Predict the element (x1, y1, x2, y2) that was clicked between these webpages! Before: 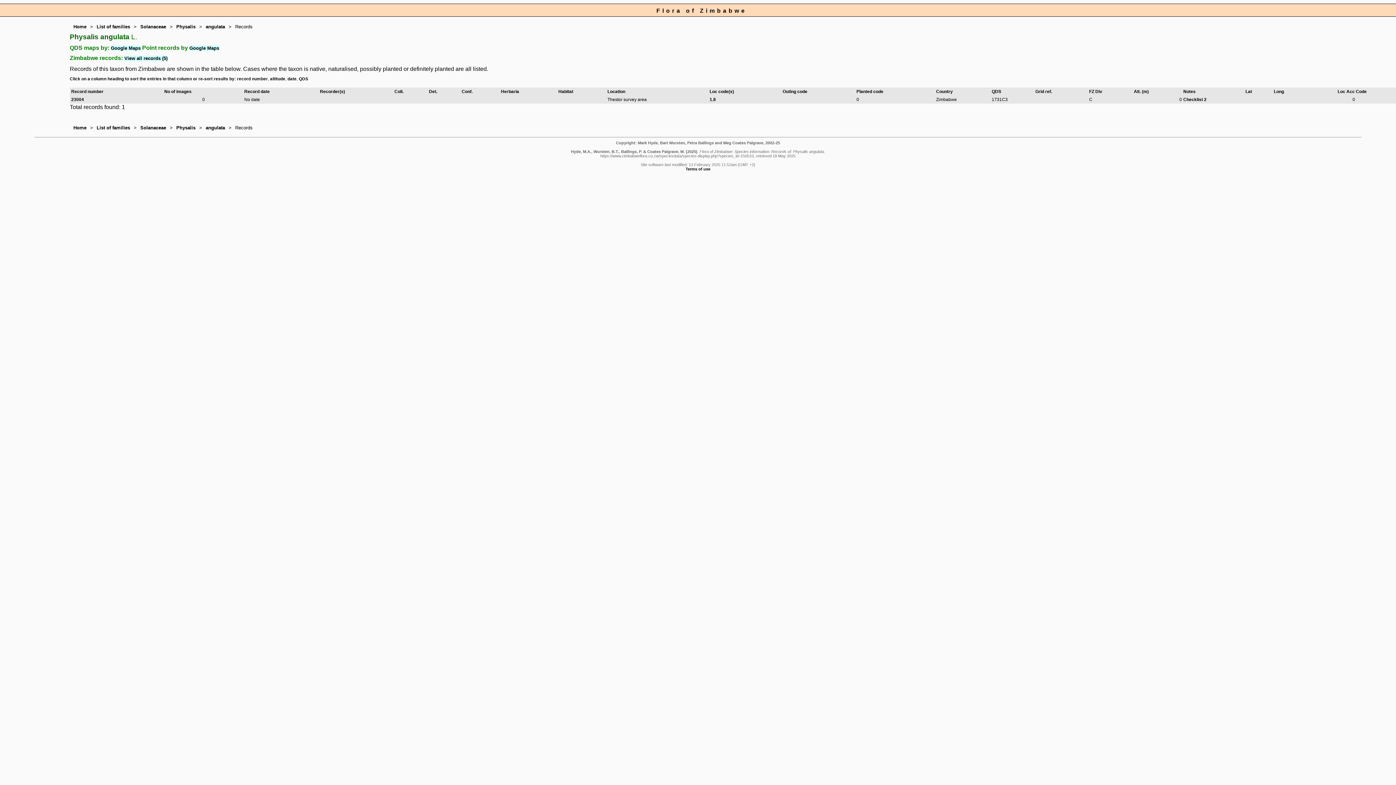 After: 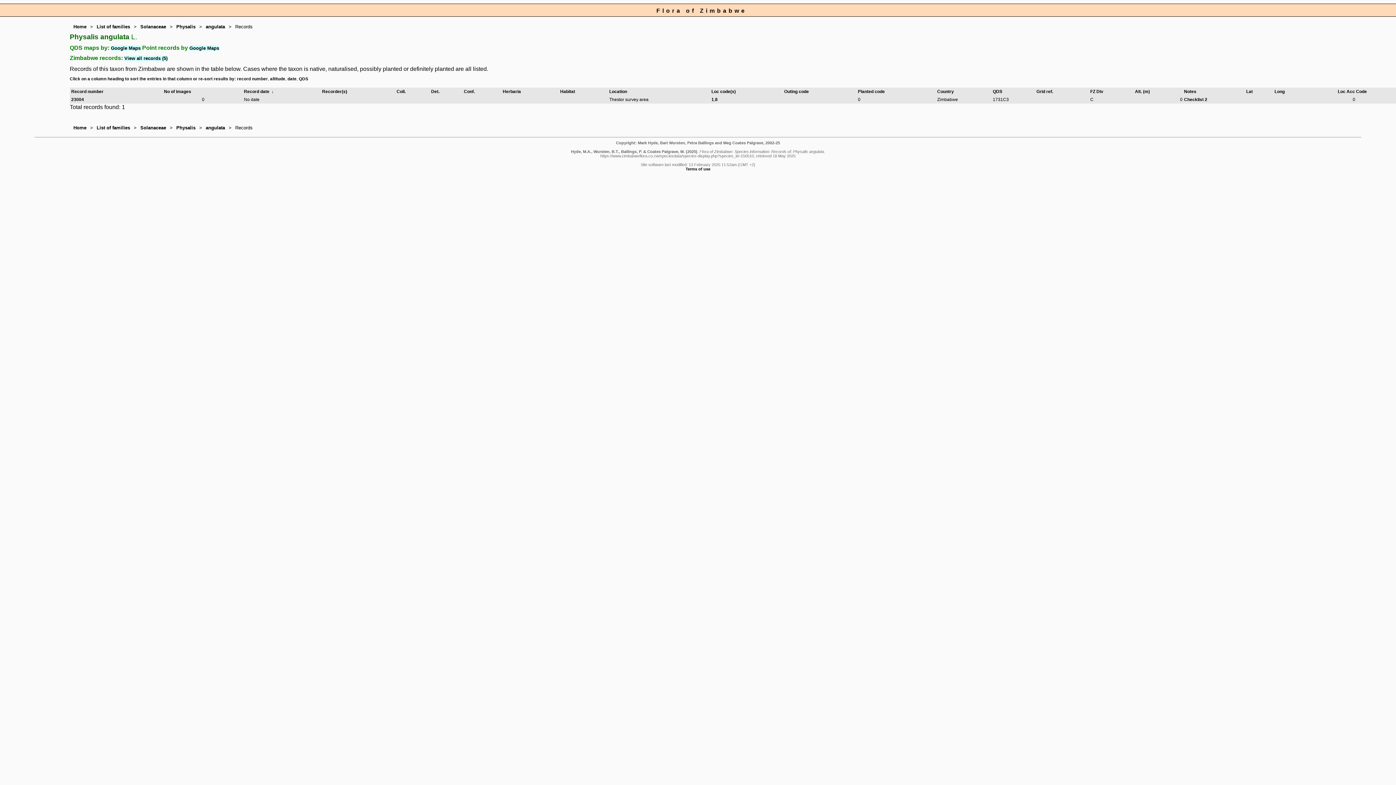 Action: label: Record date    bbox: (244, 88, 318, 94)